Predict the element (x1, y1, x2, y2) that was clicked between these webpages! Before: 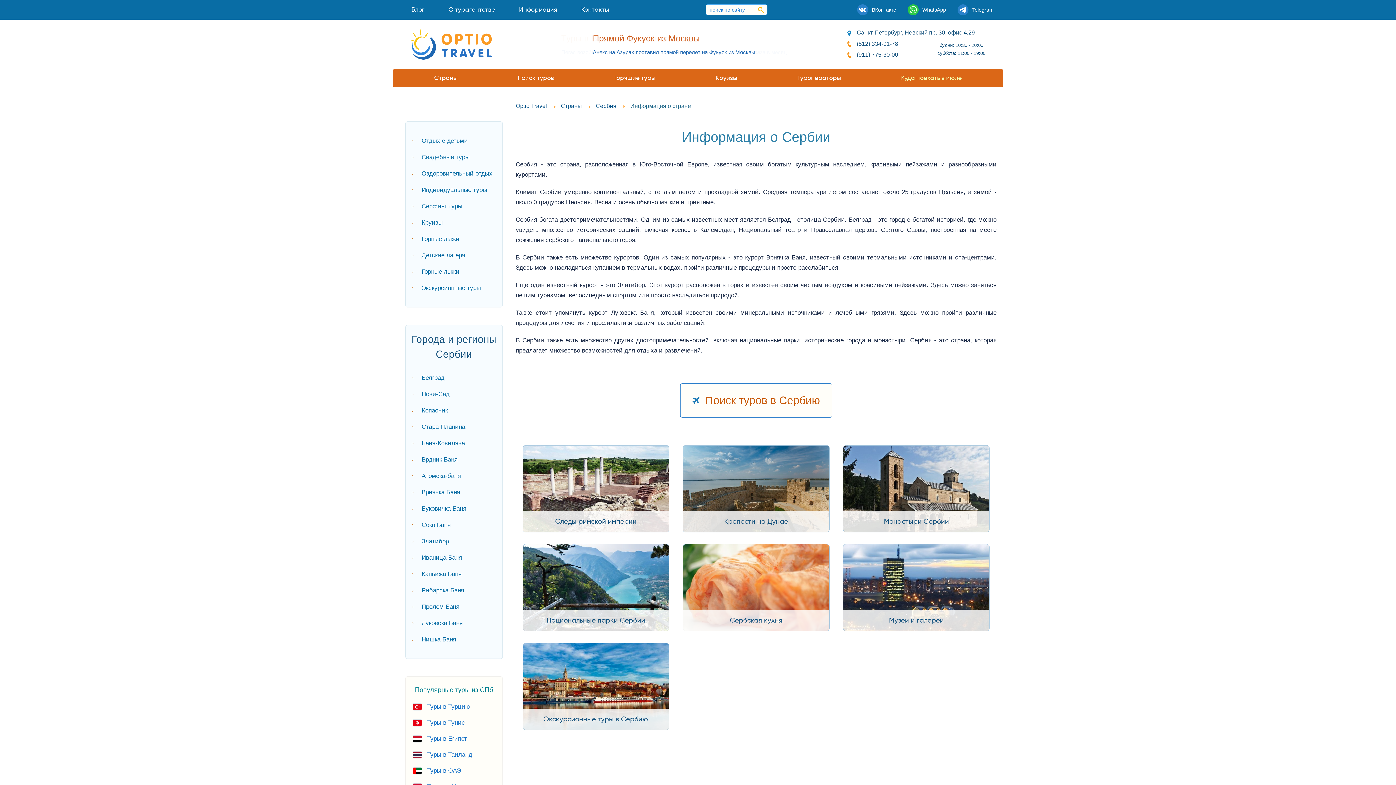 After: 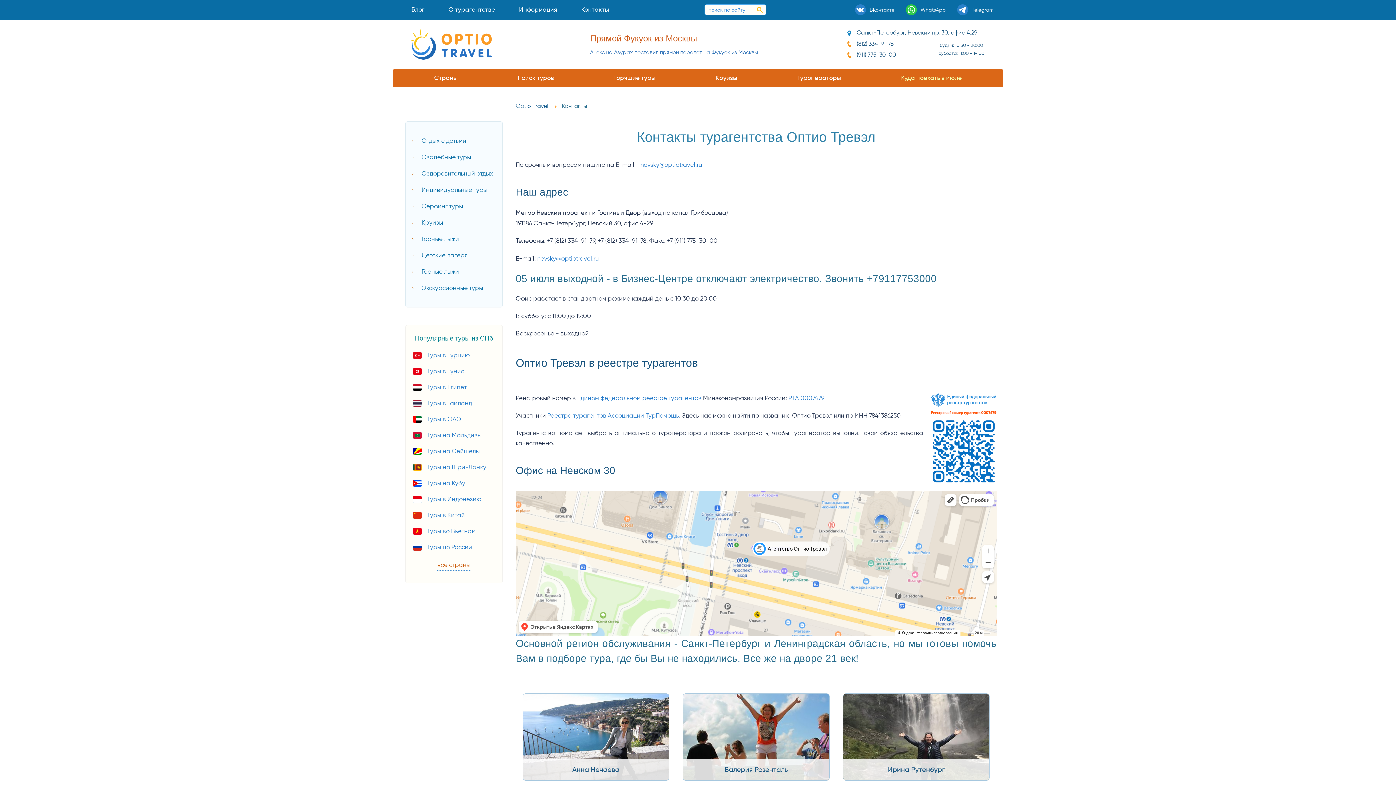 Action: label: Контакты bbox: (569, 1, 621, 18)